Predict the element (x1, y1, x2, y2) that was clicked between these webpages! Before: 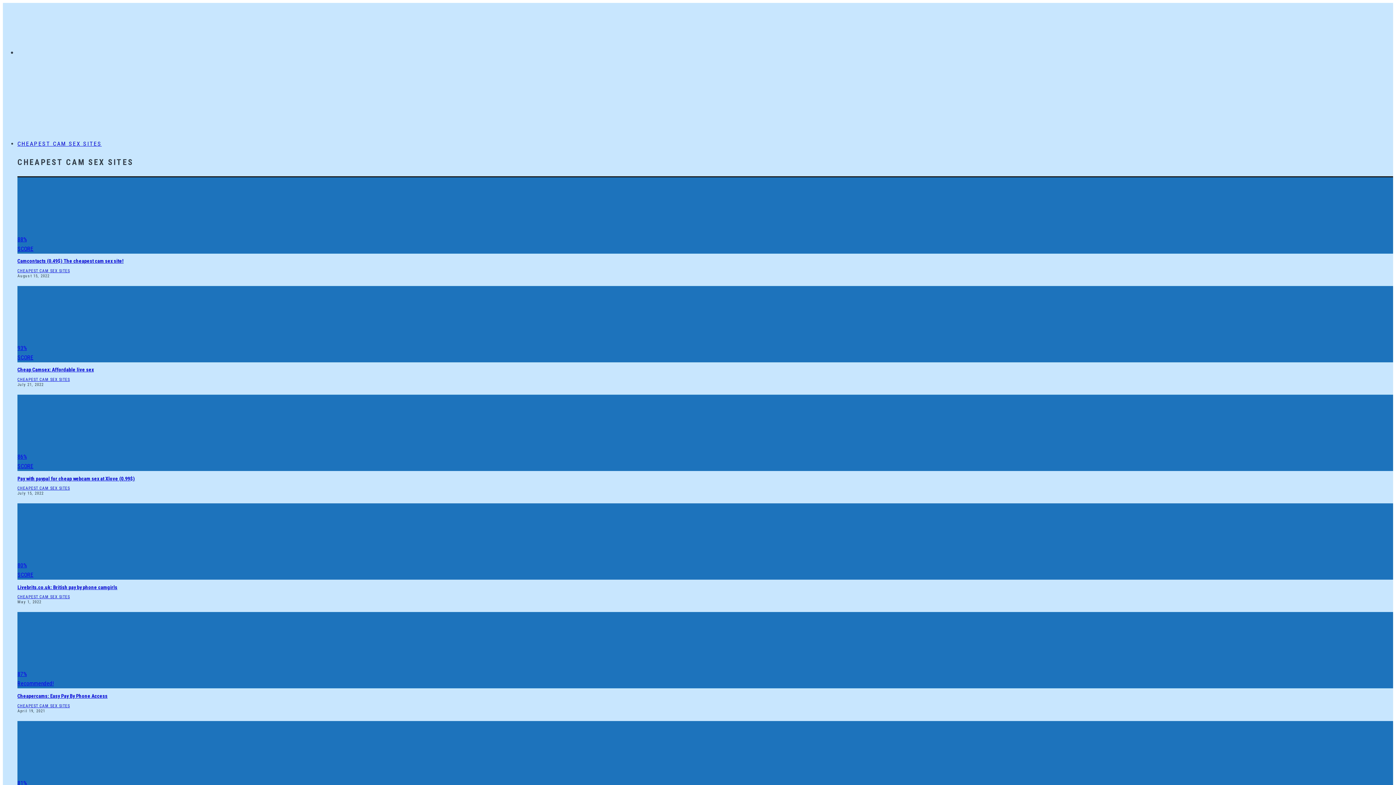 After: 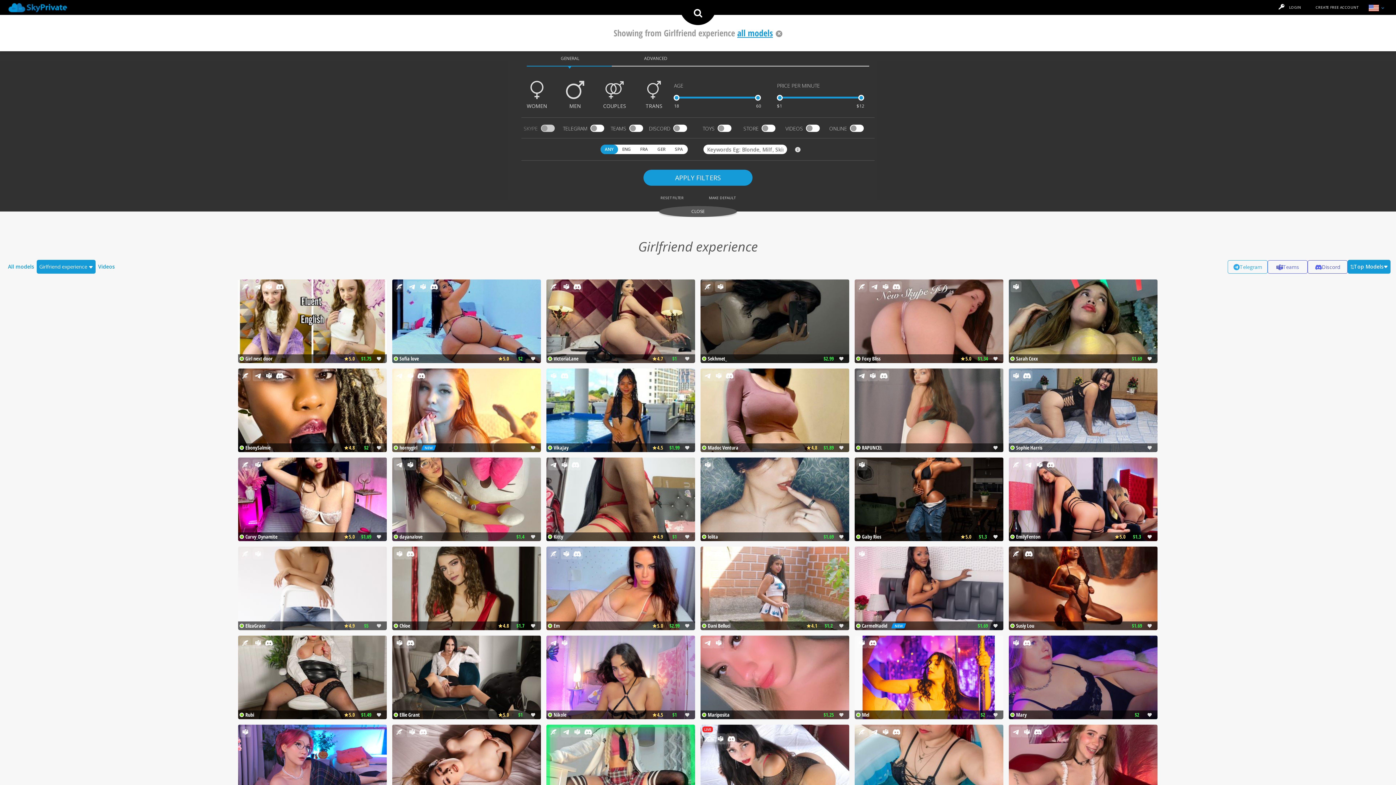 Action: bbox: (2, 121, 267, 129)